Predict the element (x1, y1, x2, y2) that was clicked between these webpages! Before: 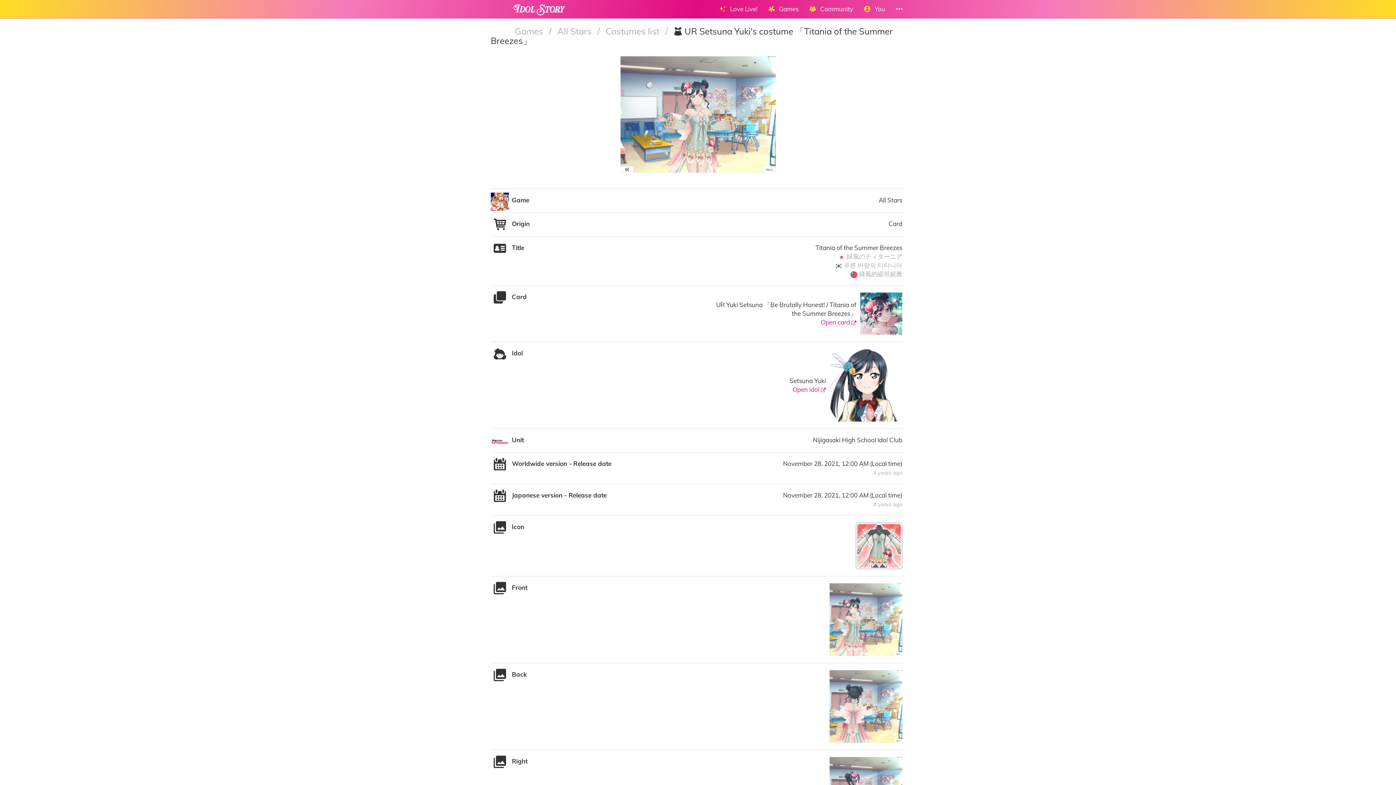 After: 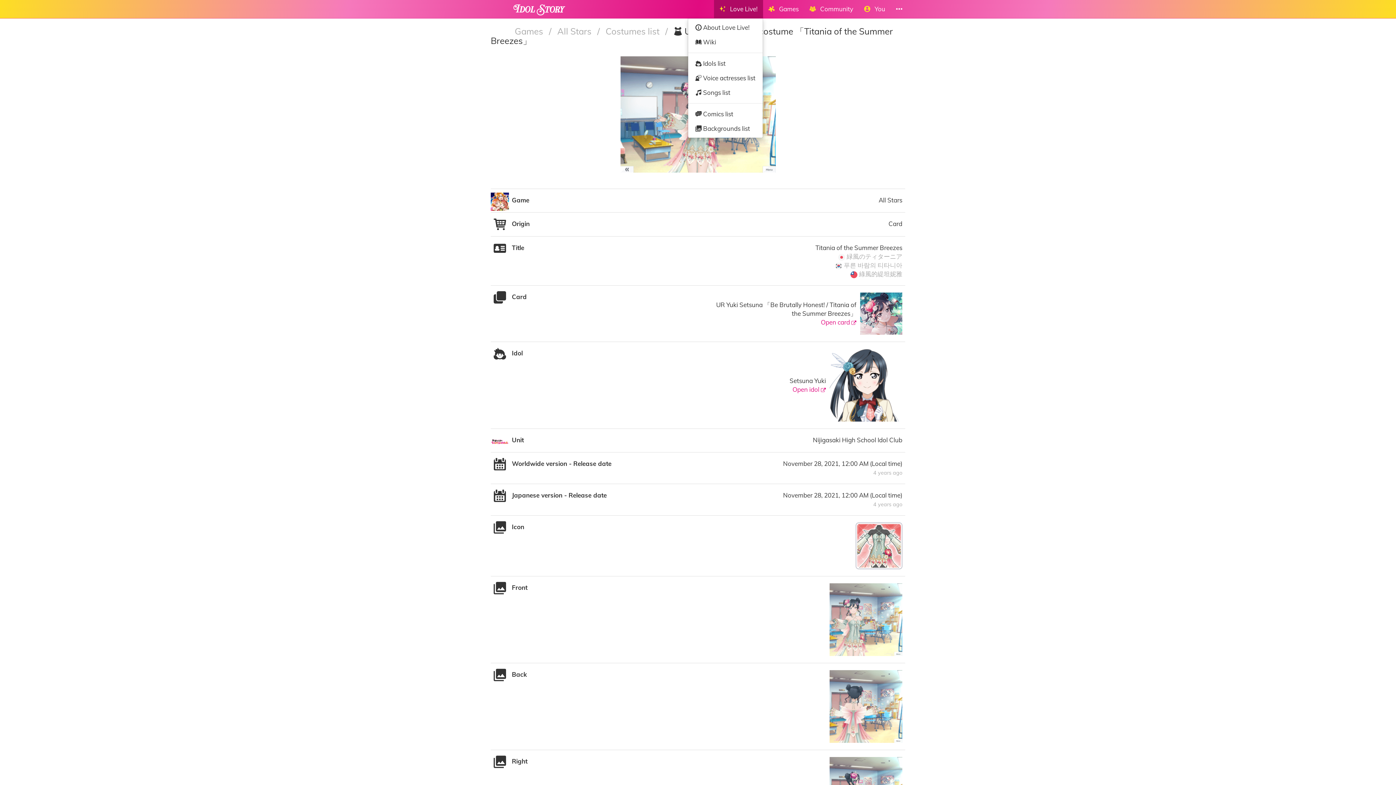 Action: label:    Love Live! bbox: (714, 0, 763, 18)